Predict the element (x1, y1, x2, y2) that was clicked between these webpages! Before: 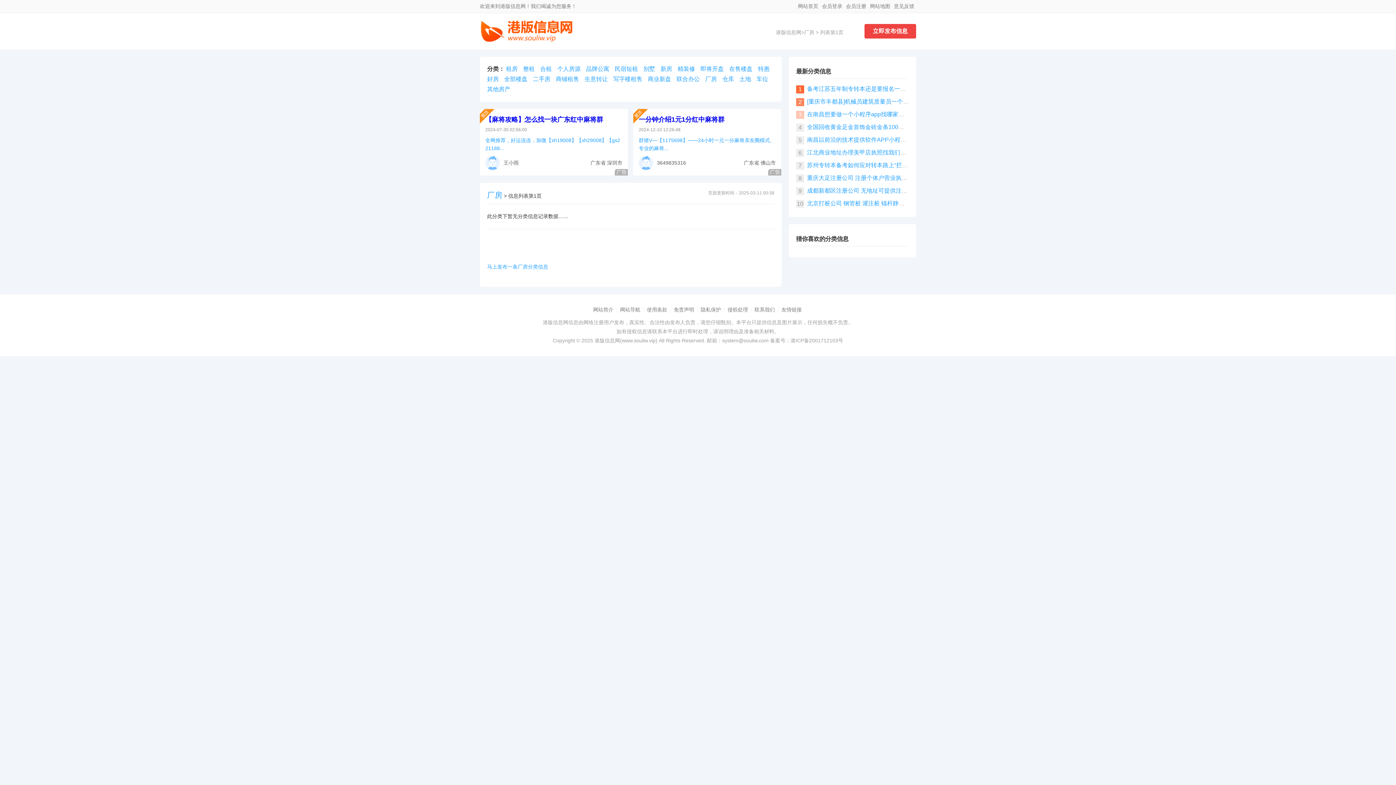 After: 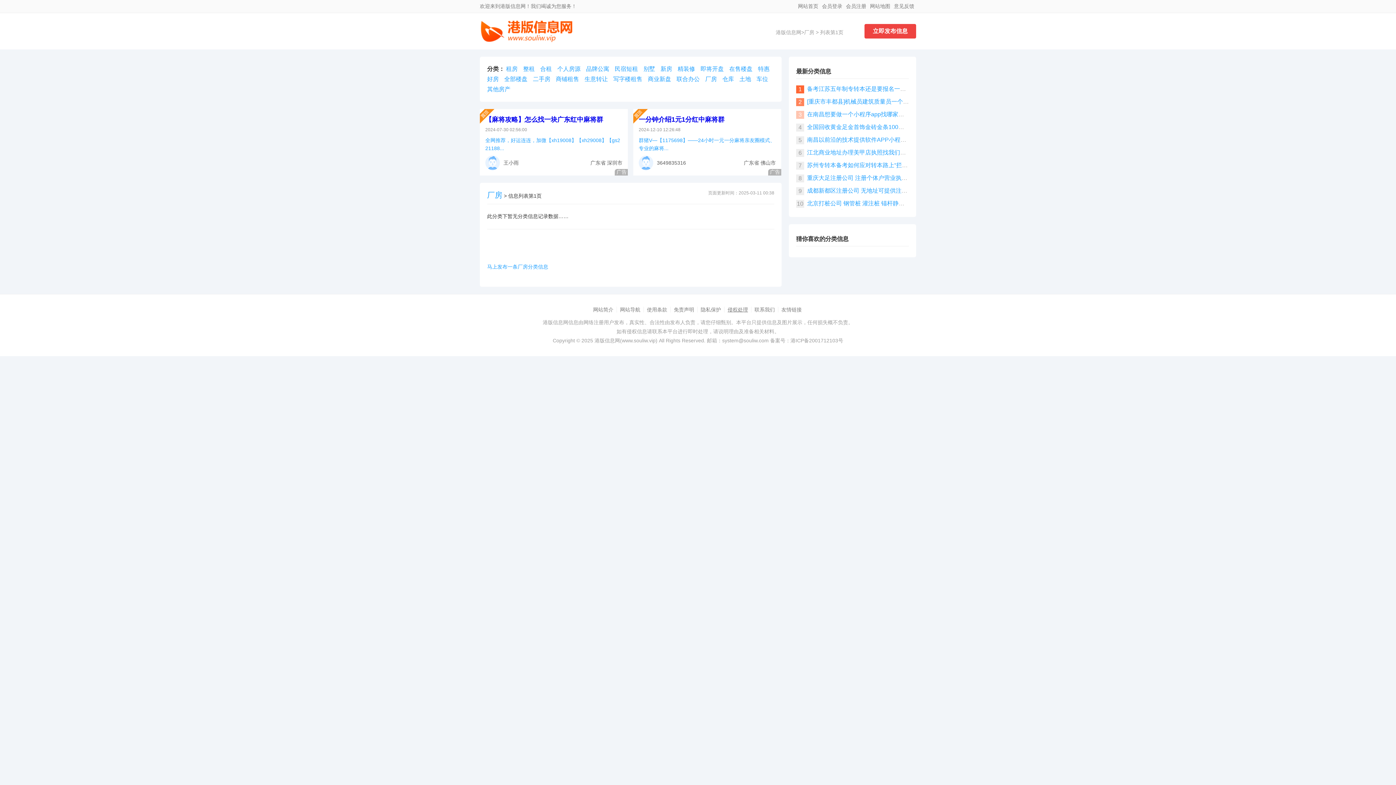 Action: label: 侵权处理 bbox: (726, 306, 751, 312)